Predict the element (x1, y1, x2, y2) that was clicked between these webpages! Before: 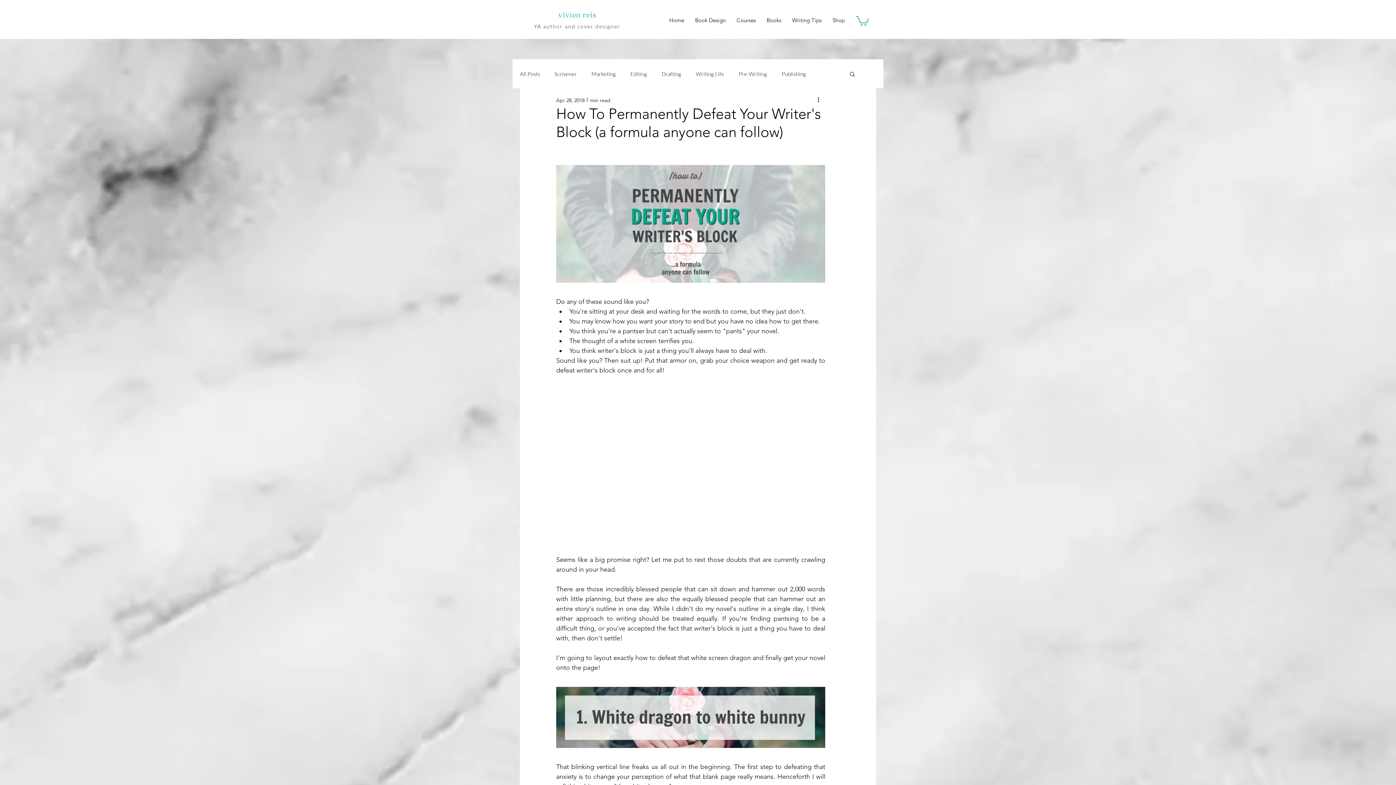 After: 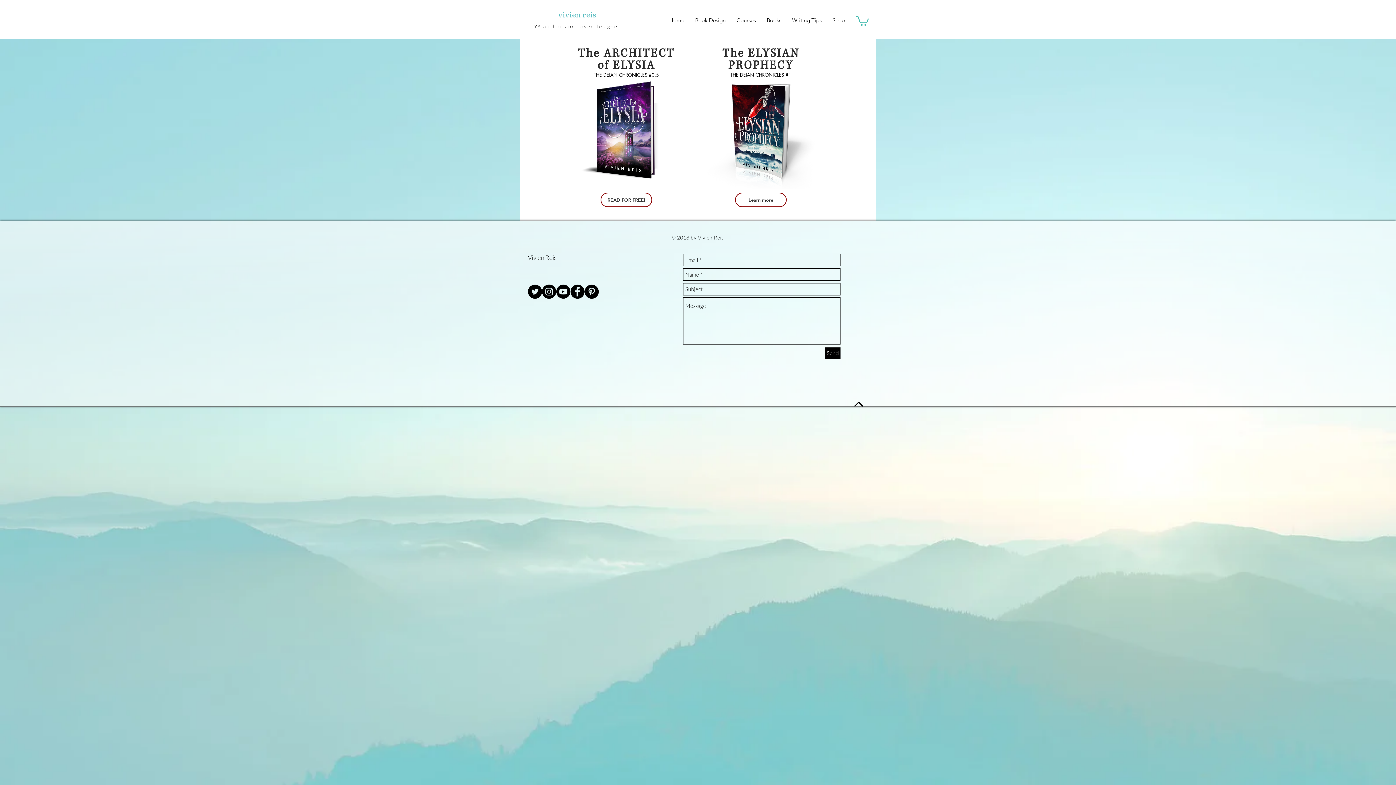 Action: bbox: (761, 11, 786, 29) label: Books